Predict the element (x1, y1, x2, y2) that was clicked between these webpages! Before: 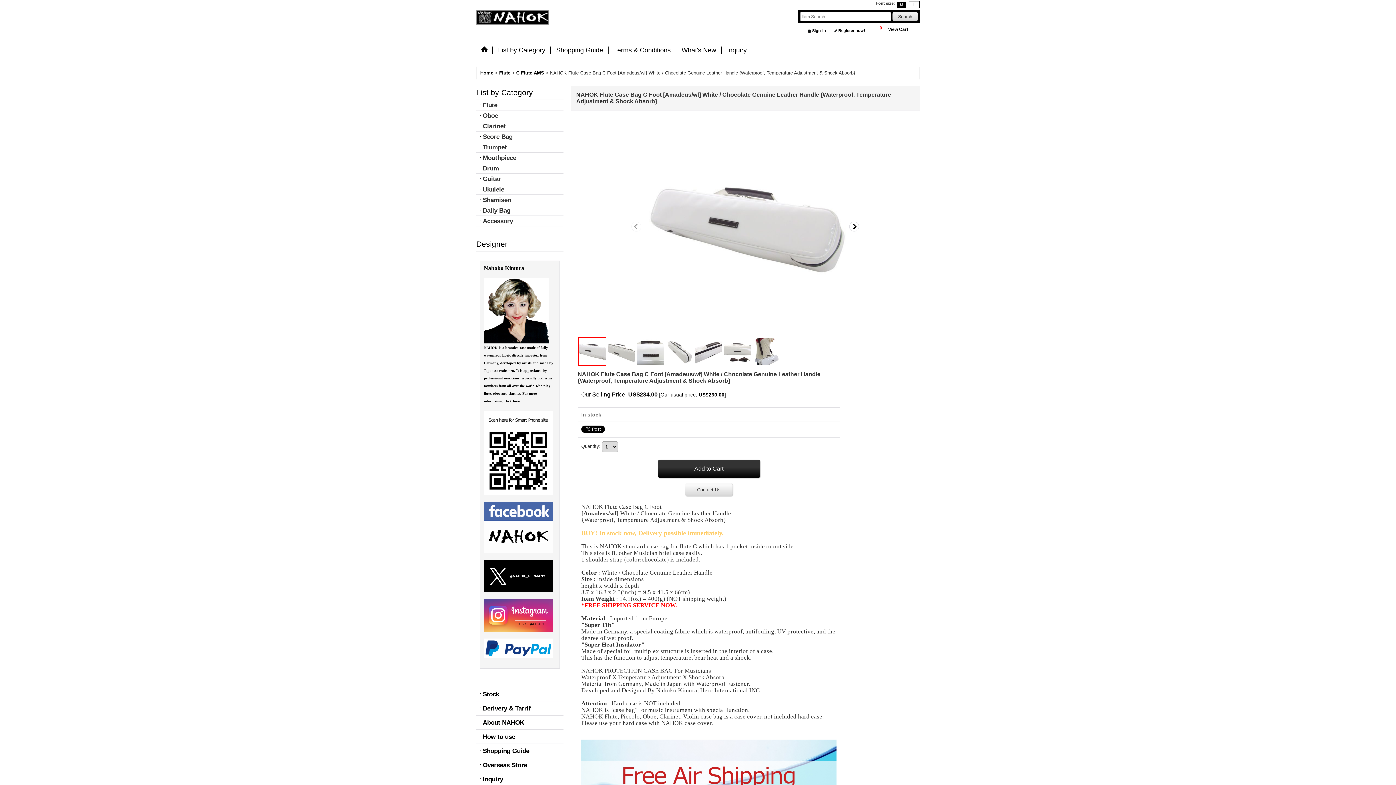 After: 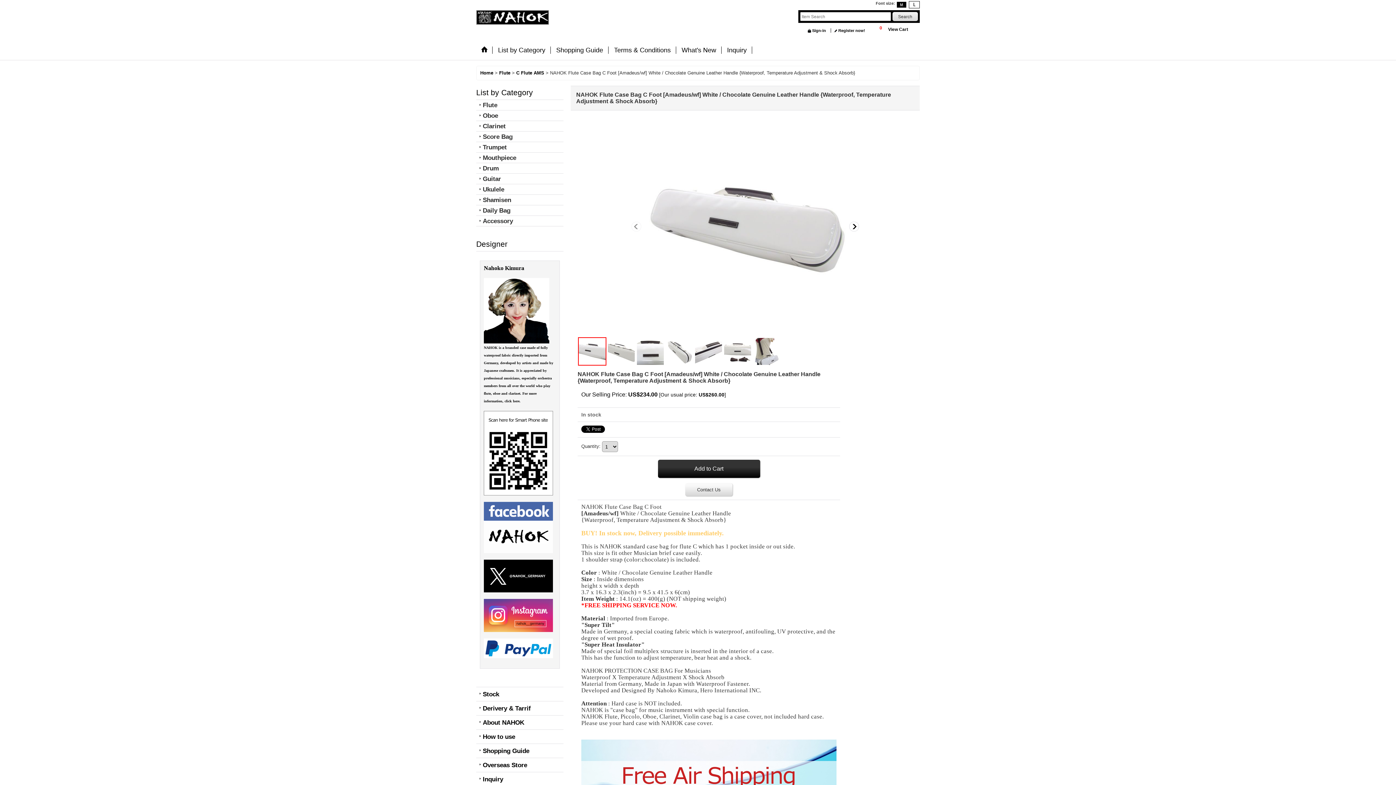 Action: bbox: (484, 611, 553, 618)